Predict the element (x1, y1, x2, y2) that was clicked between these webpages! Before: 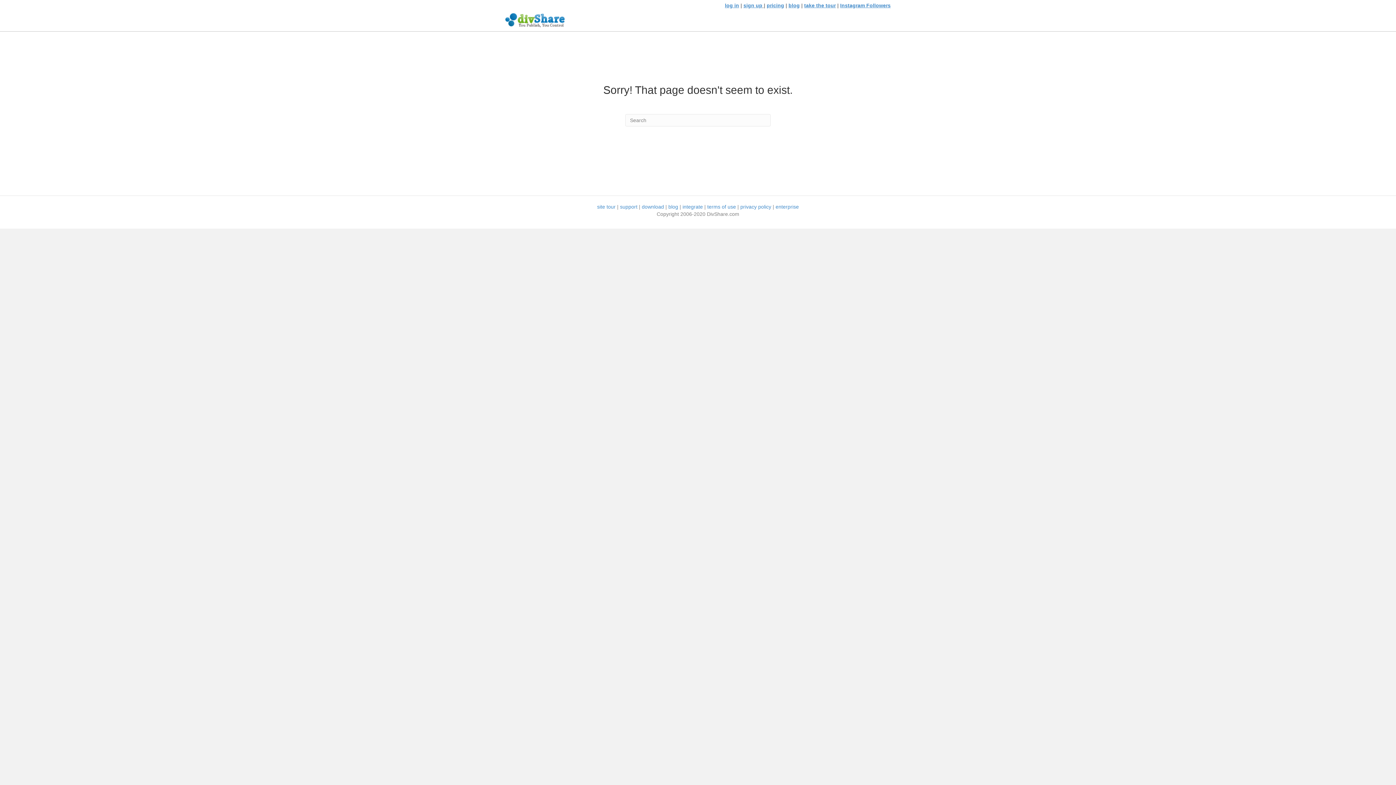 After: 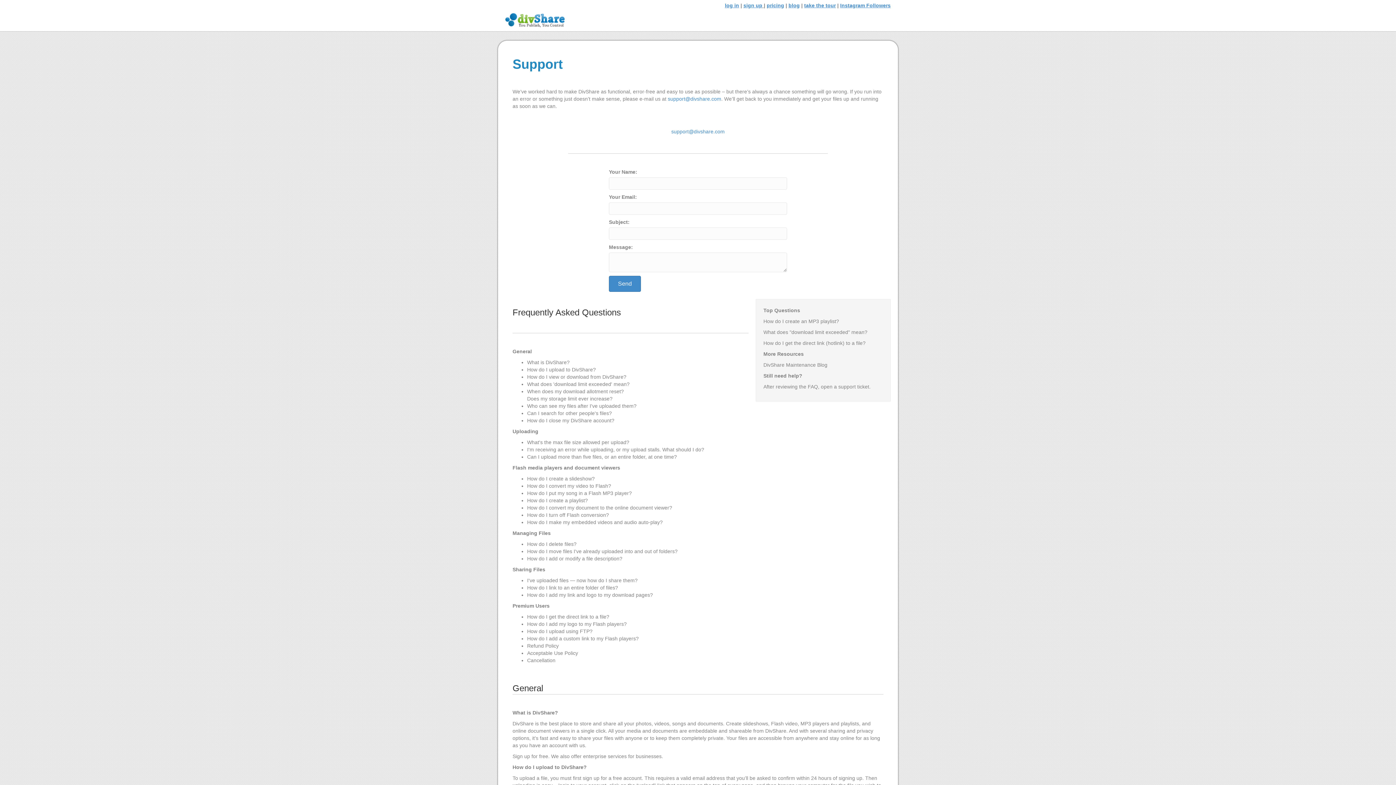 Action: label: support bbox: (620, 204, 637, 209)